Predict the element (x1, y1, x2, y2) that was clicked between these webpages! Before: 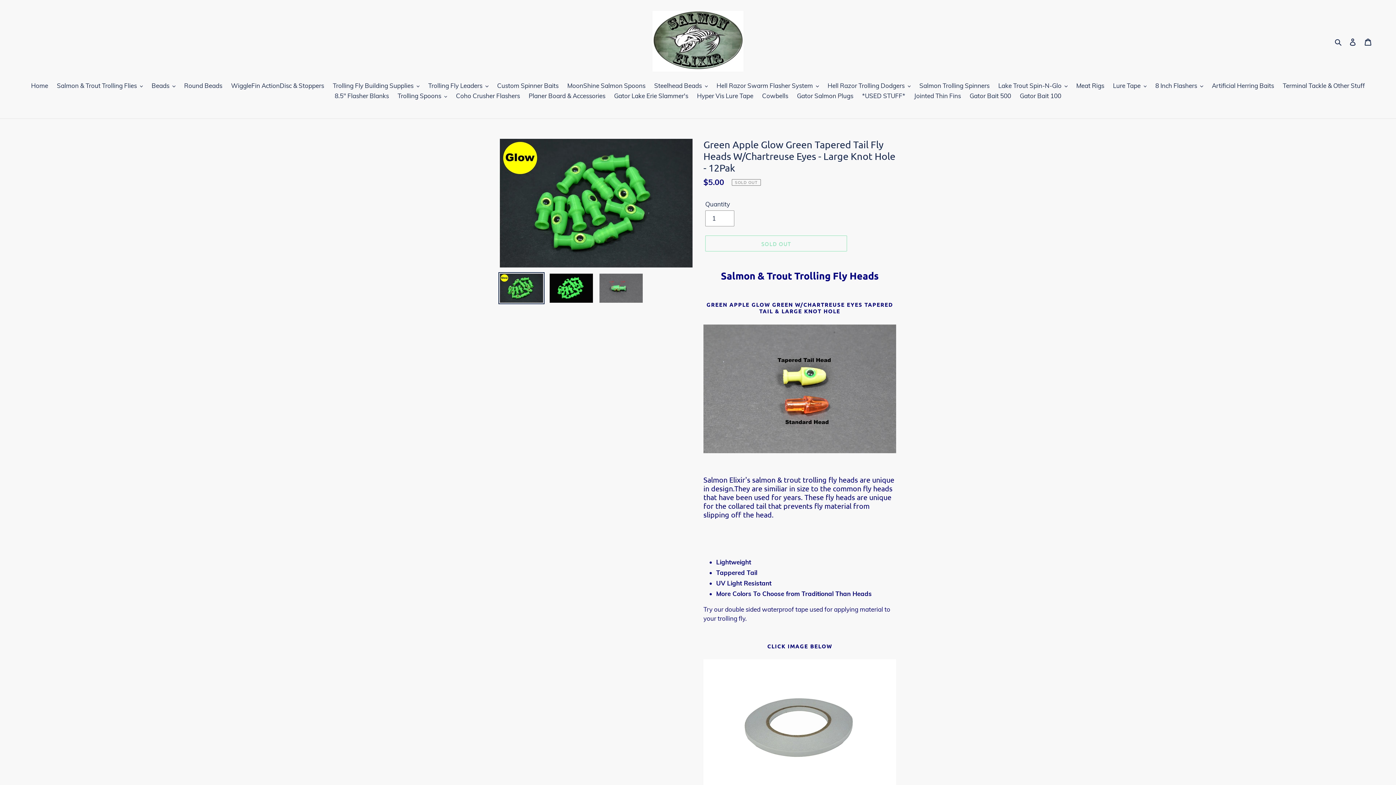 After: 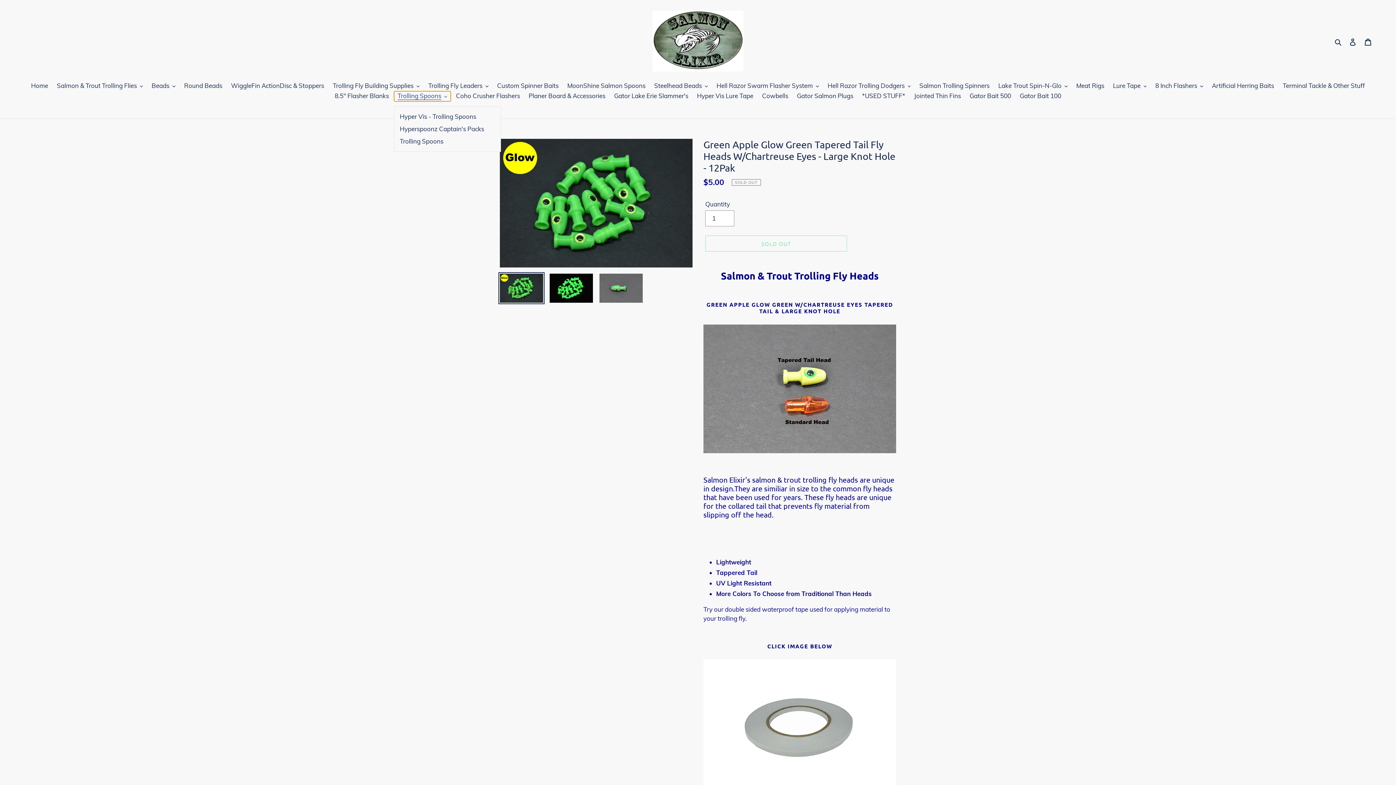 Action: bbox: (394, 91, 451, 101) label: Trolling Spoons